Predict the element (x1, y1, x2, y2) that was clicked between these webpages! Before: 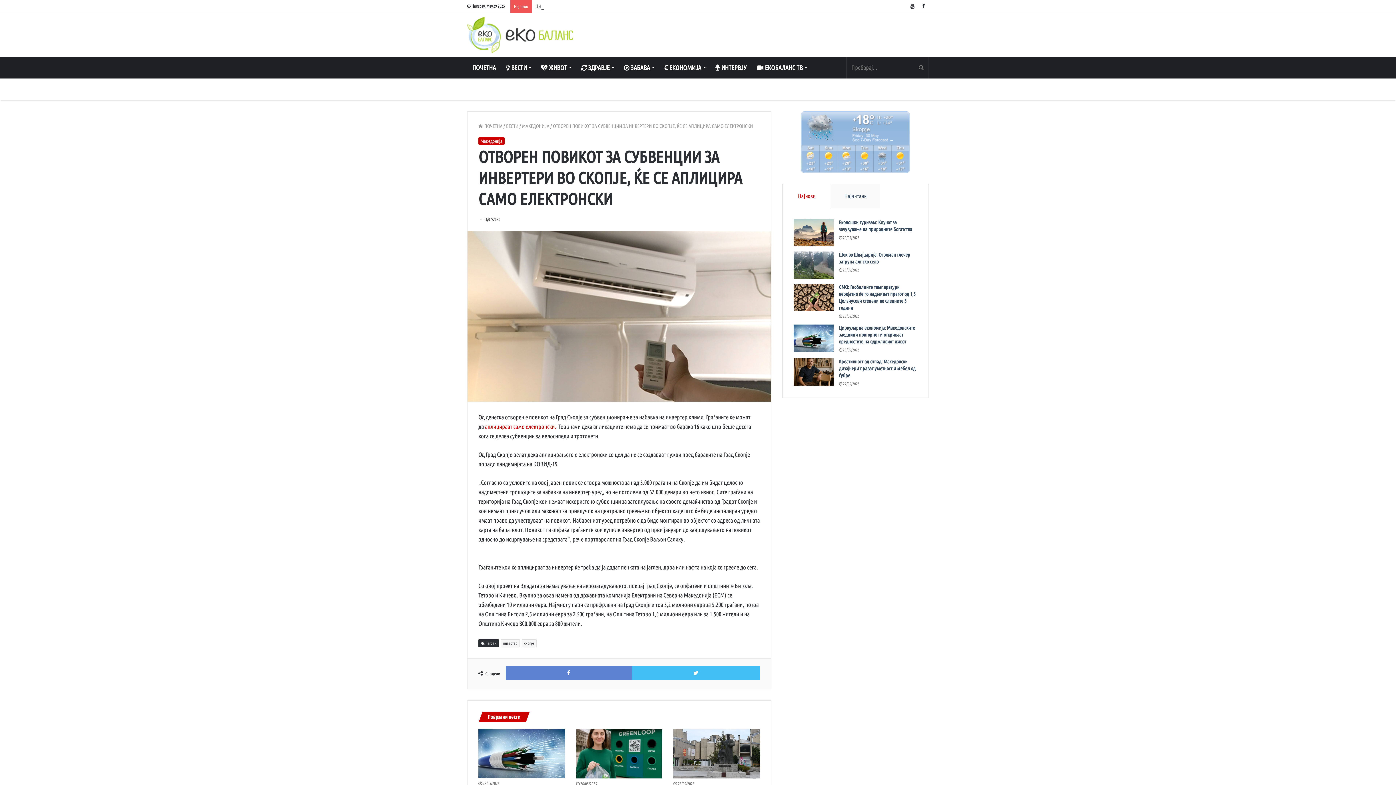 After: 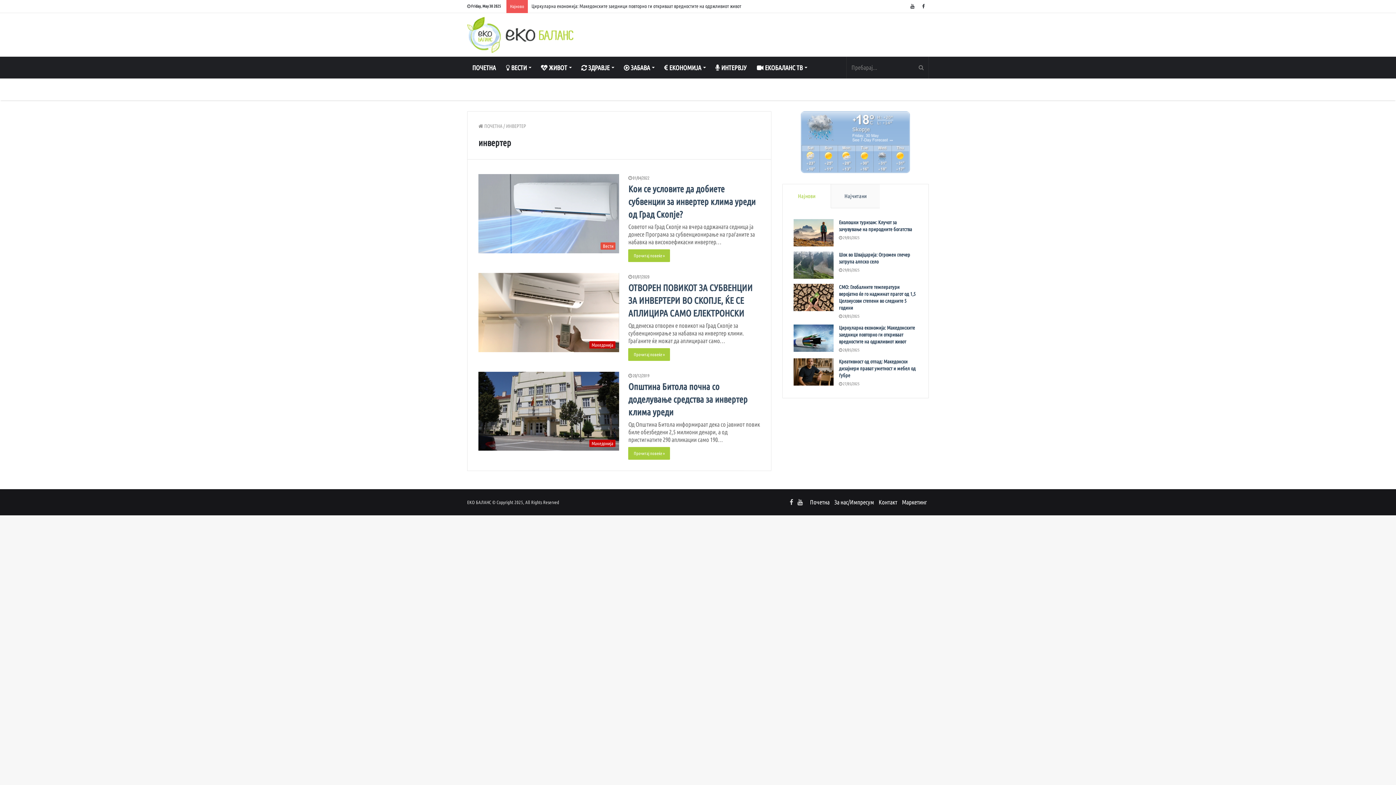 Action: label: инвертер bbox: (500, 639, 520, 647)